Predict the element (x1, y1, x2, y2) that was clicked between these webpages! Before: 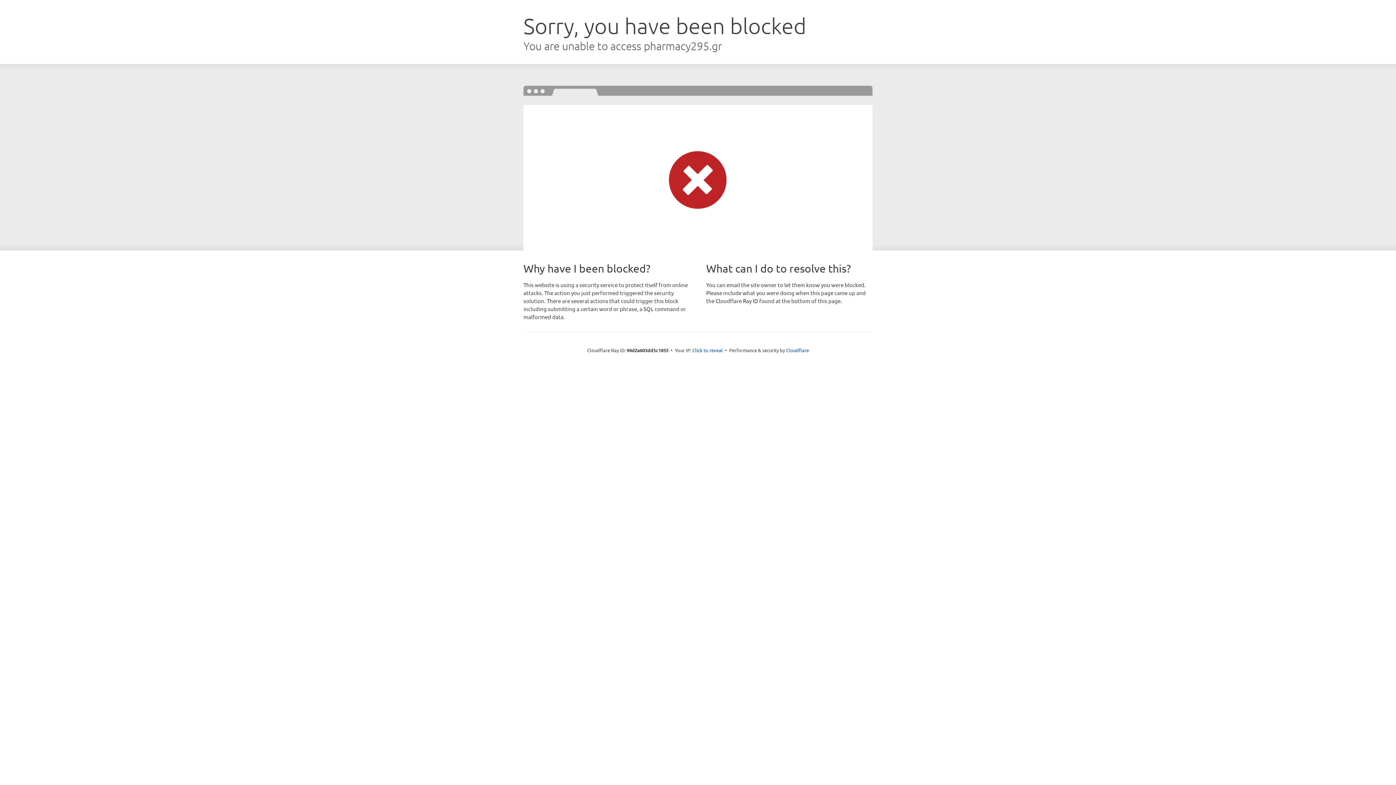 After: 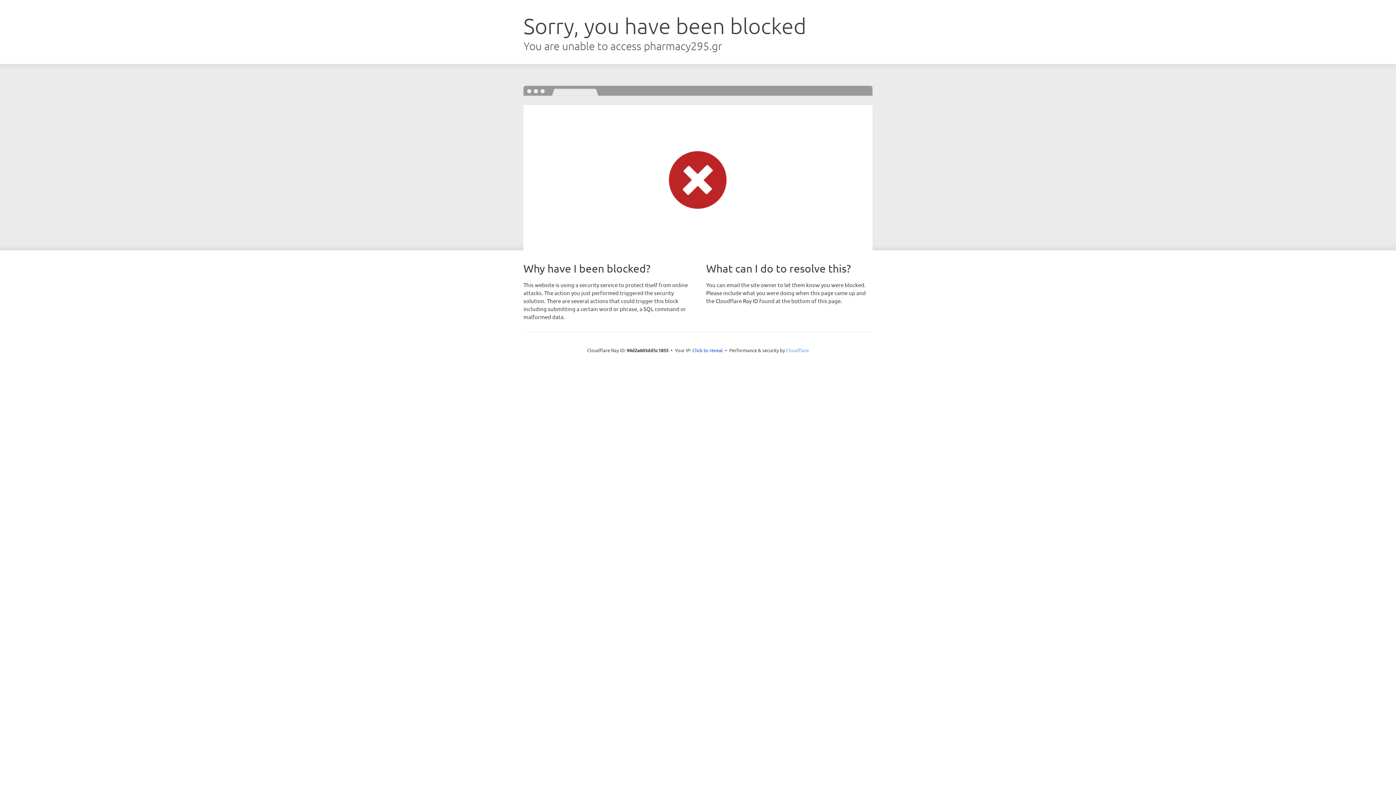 Action: bbox: (786, 347, 809, 353) label: Cloudflare